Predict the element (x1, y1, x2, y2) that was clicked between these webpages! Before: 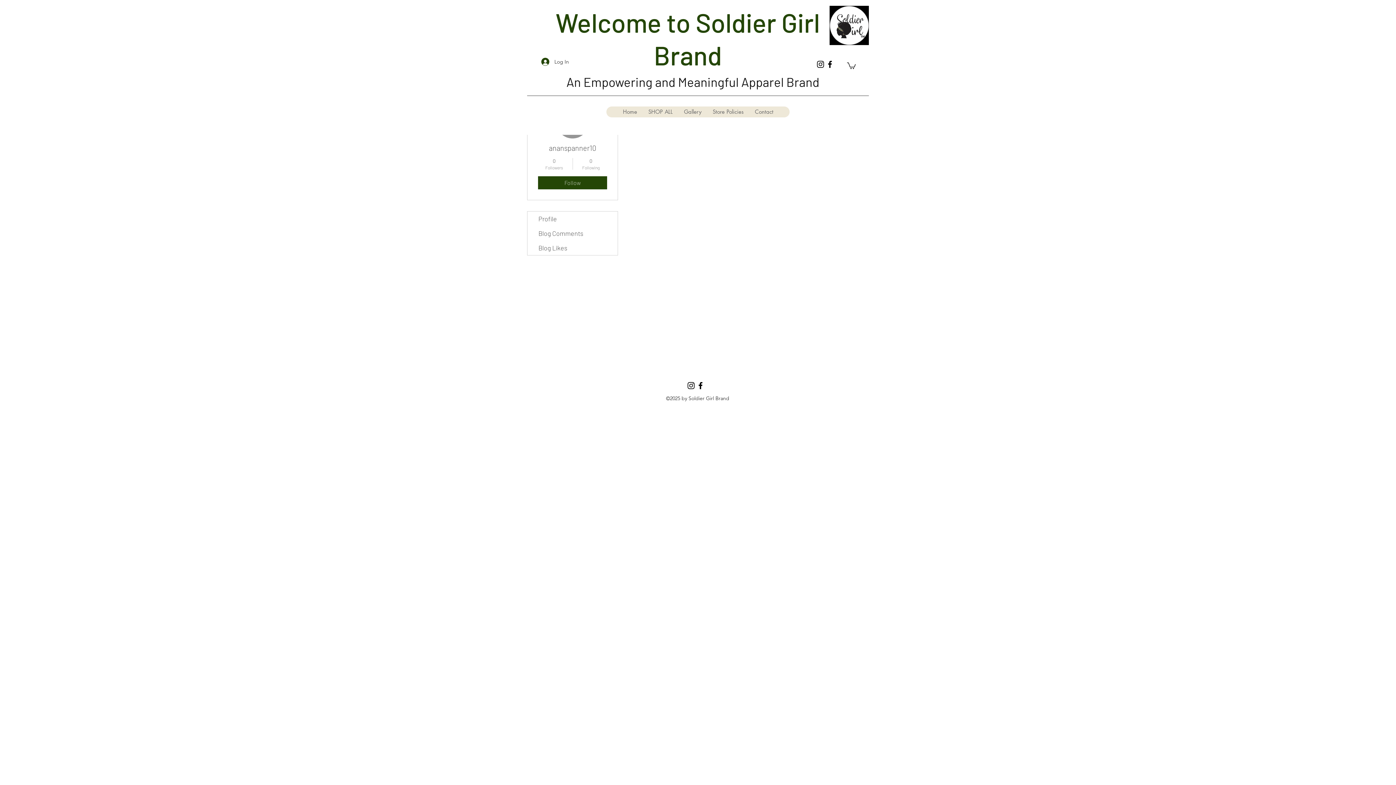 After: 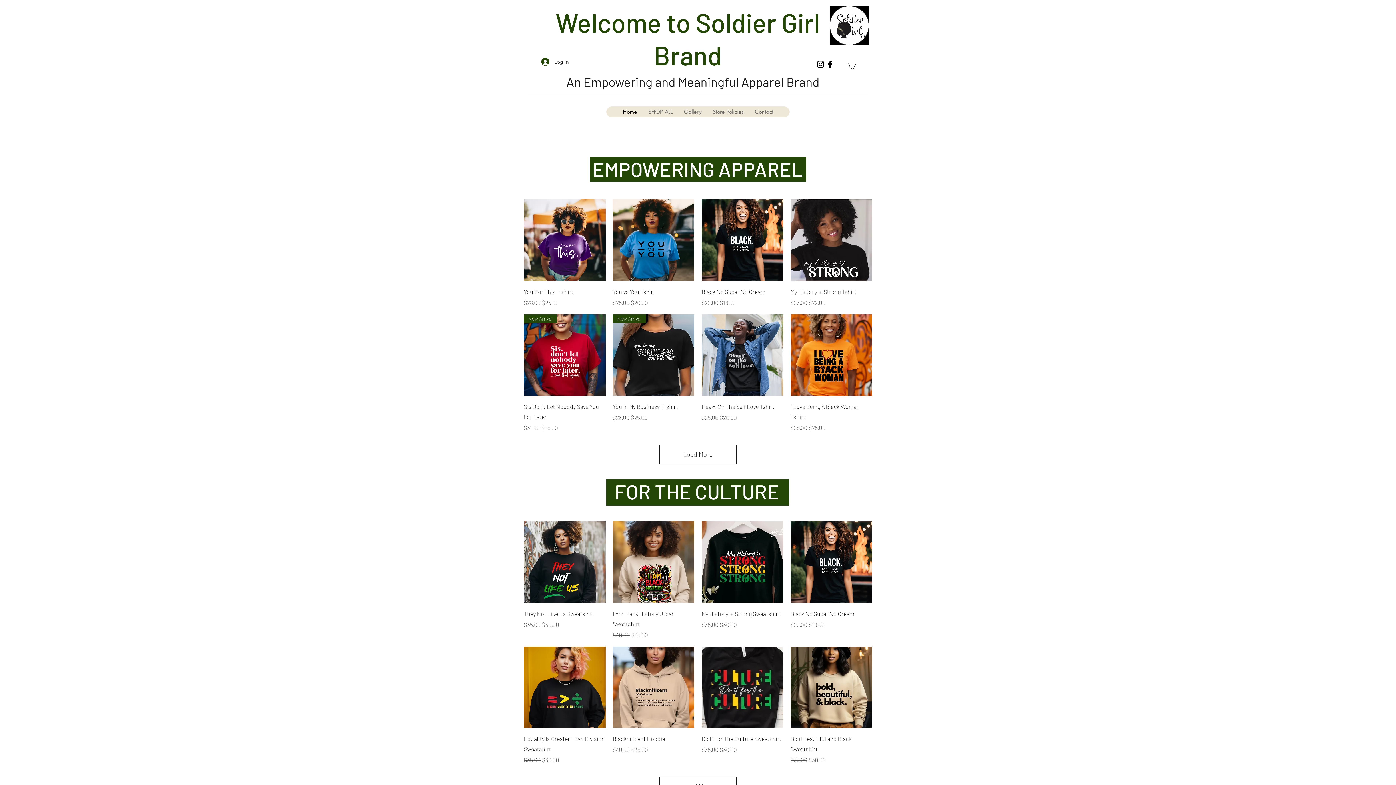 Action: bbox: (617, 106, 642, 117) label: Home